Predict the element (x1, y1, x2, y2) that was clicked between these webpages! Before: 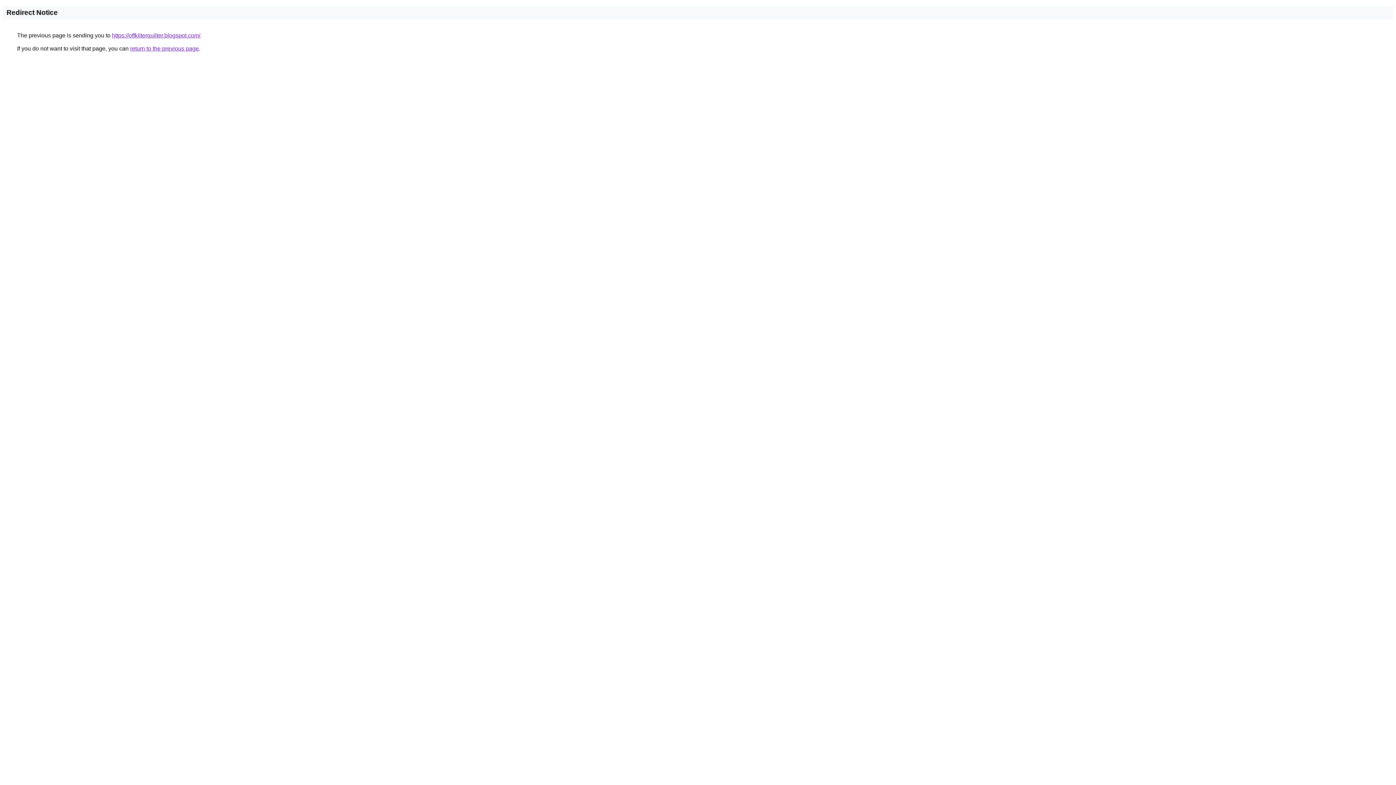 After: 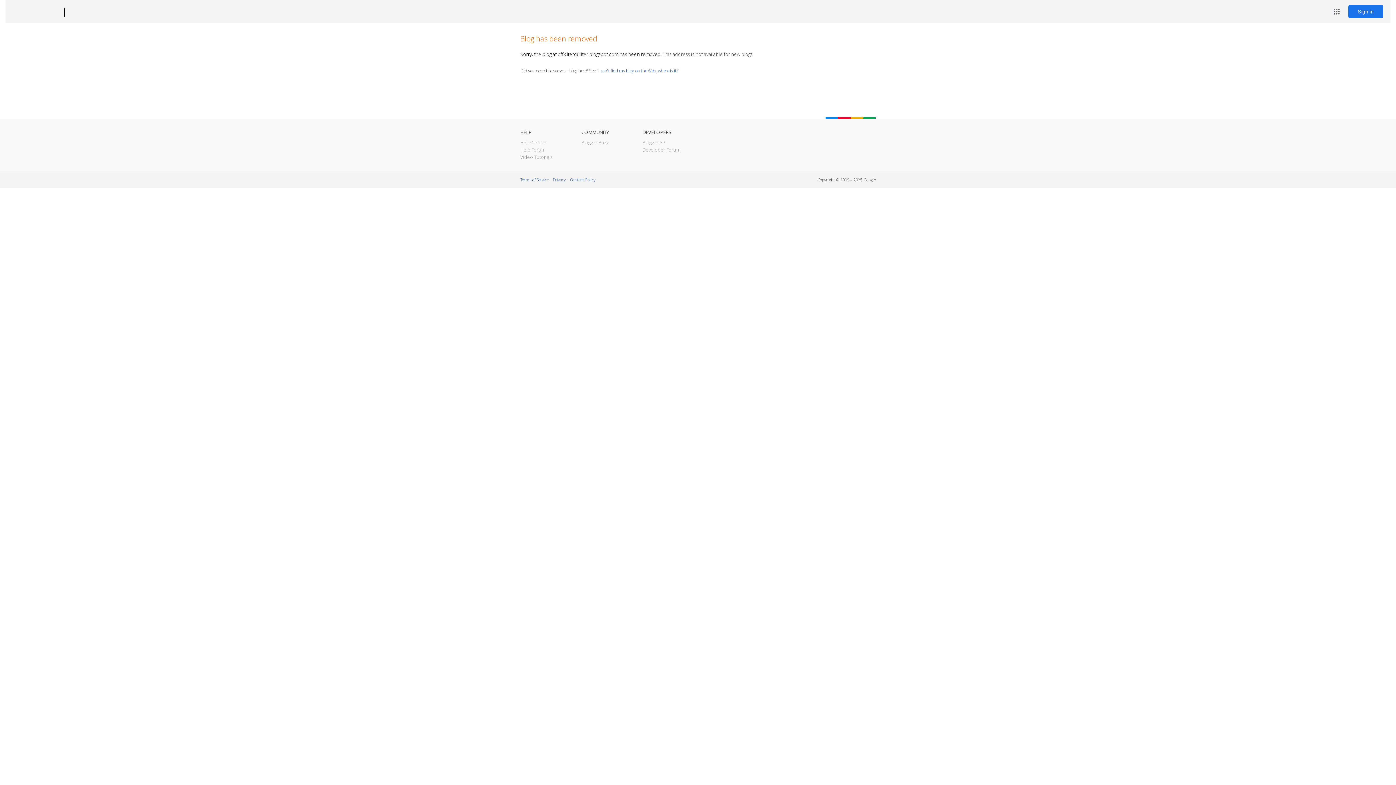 Action: bbox: (112, 32, 200, 38) label: https://offkilterquilter.blogspot.com/